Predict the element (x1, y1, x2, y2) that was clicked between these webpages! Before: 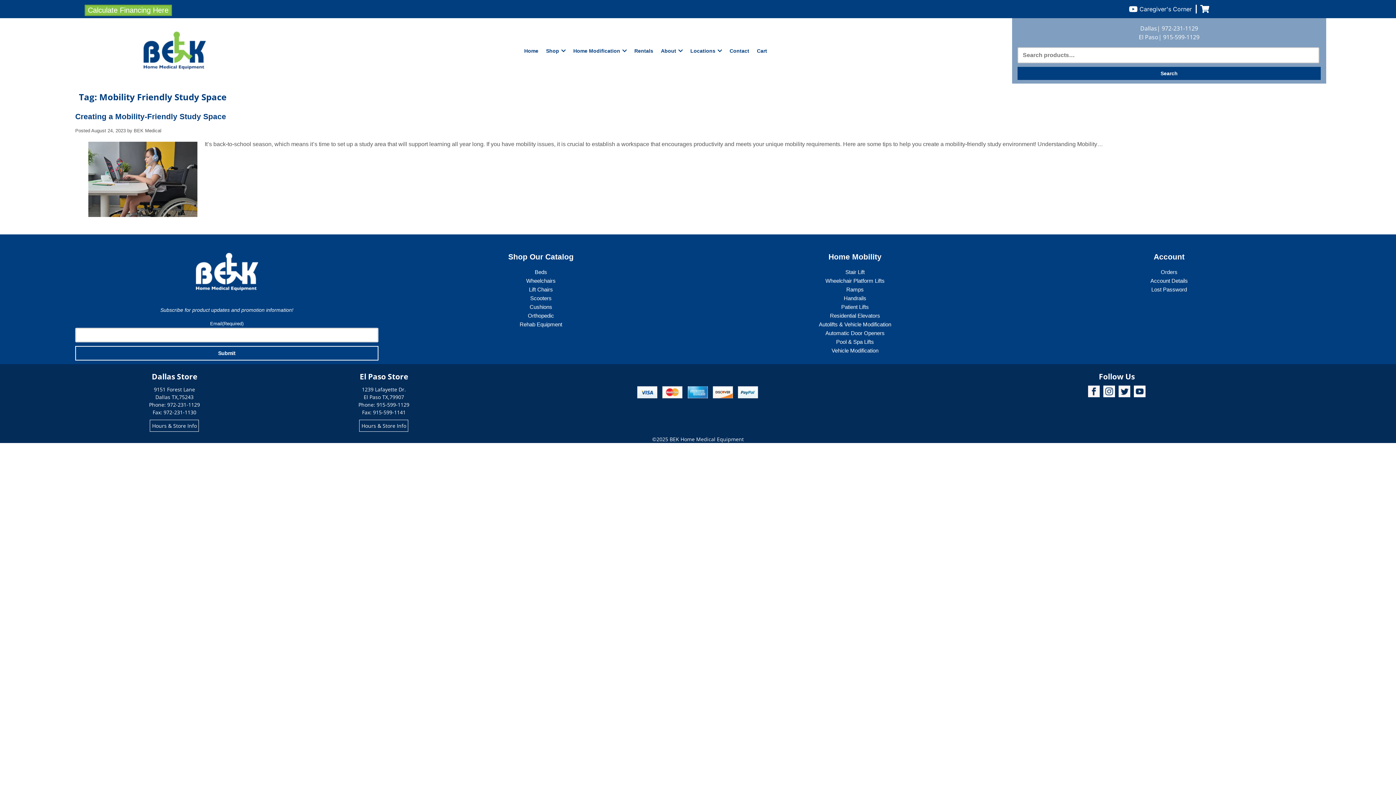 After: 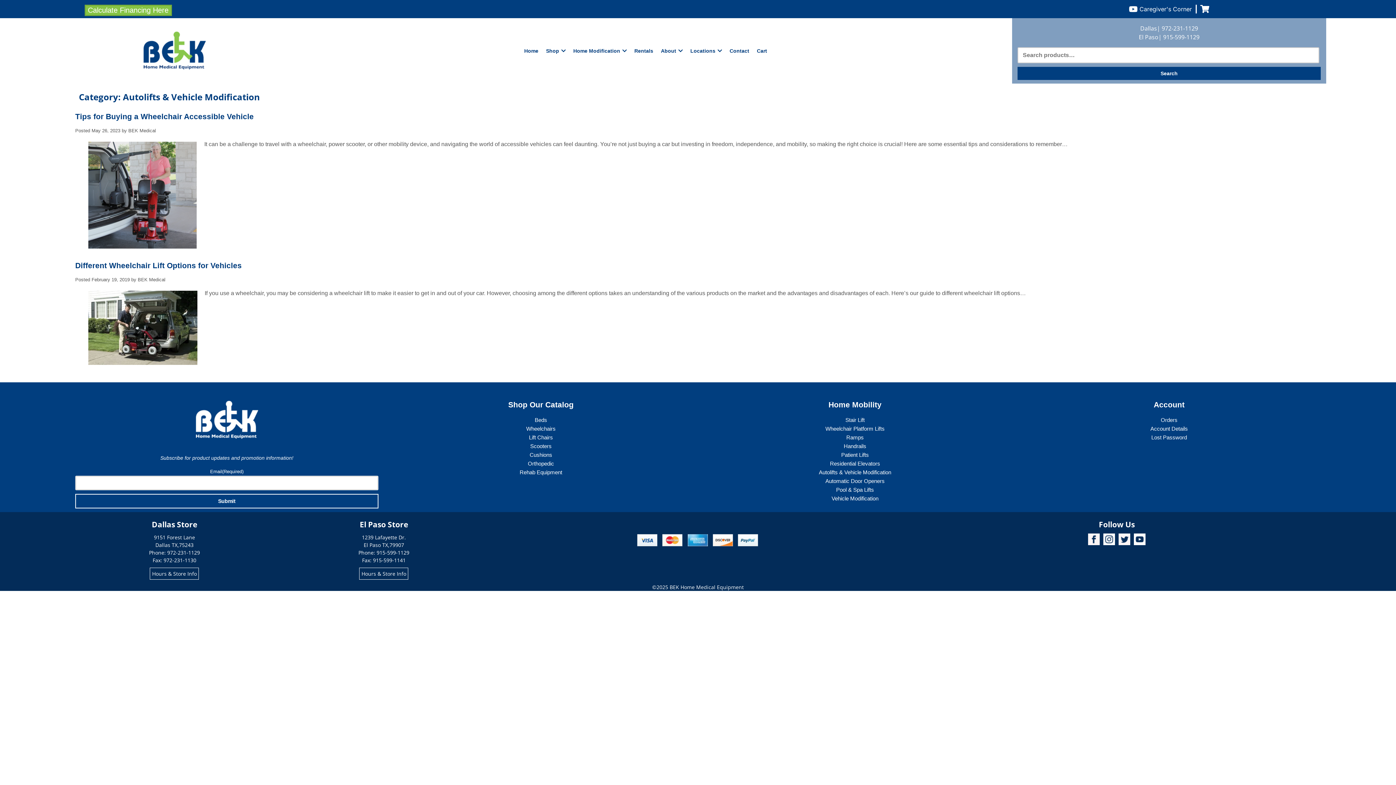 Action: bbox: (819, 321, 891, 327) label: Autolifts & Vehicle Modification